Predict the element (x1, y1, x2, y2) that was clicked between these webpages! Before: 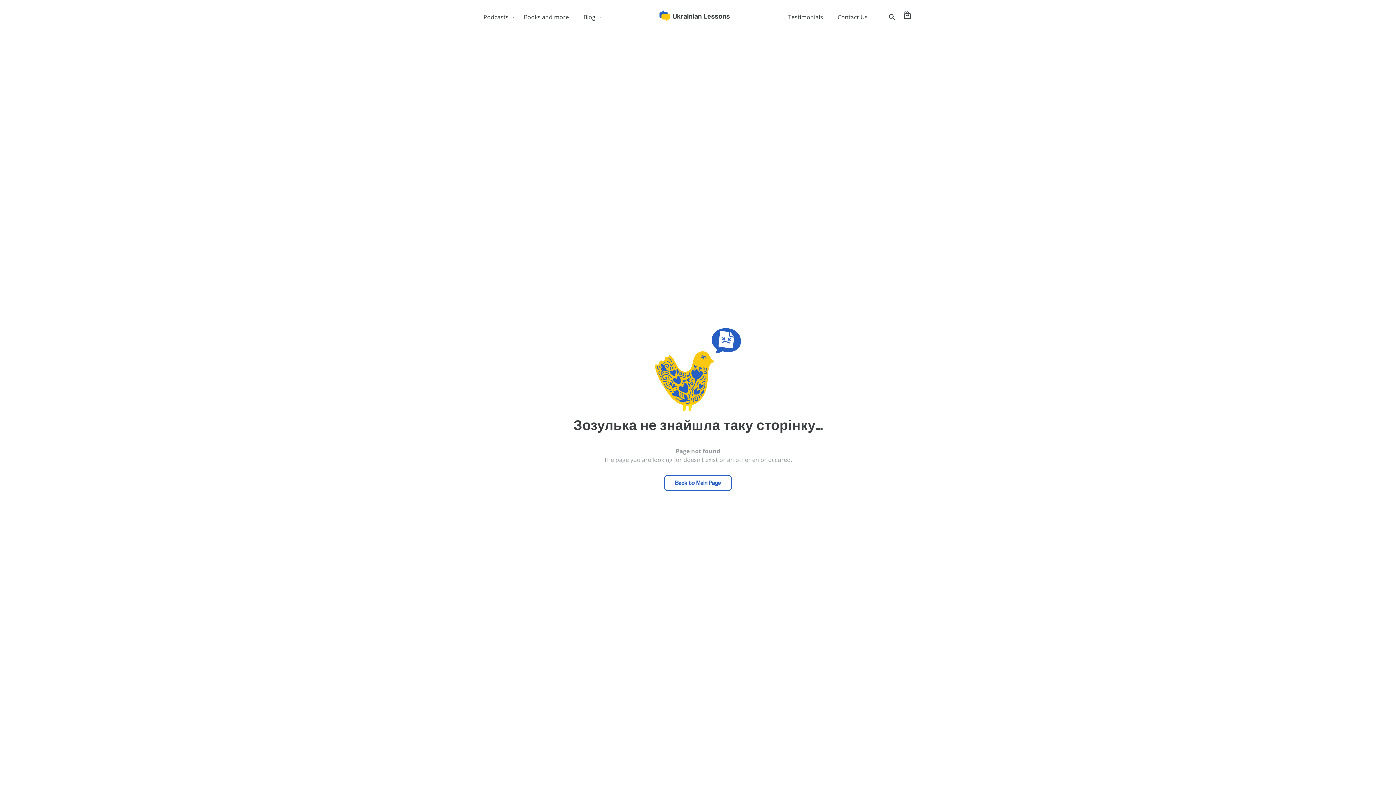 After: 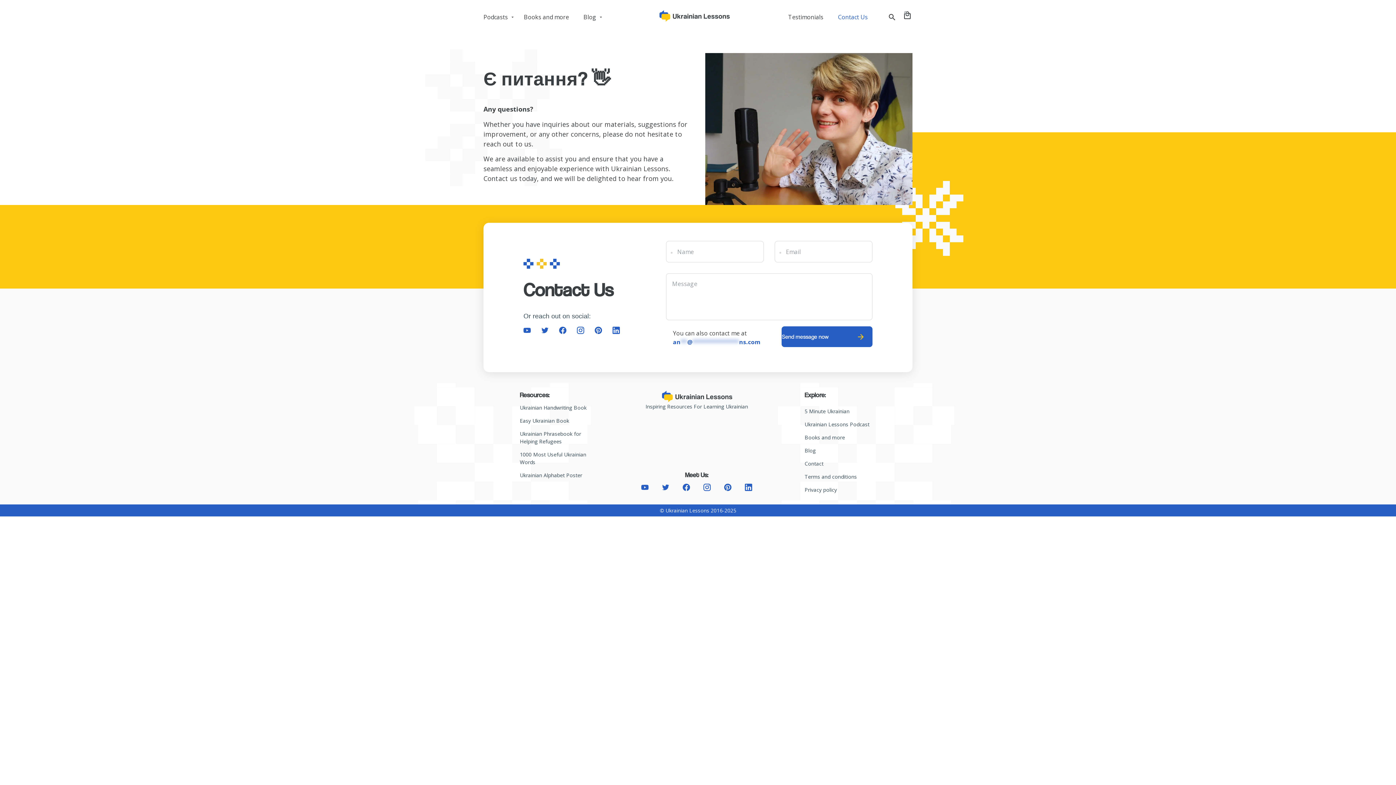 Action: label: Contact Us bbox: (837, 13, 867, 20)